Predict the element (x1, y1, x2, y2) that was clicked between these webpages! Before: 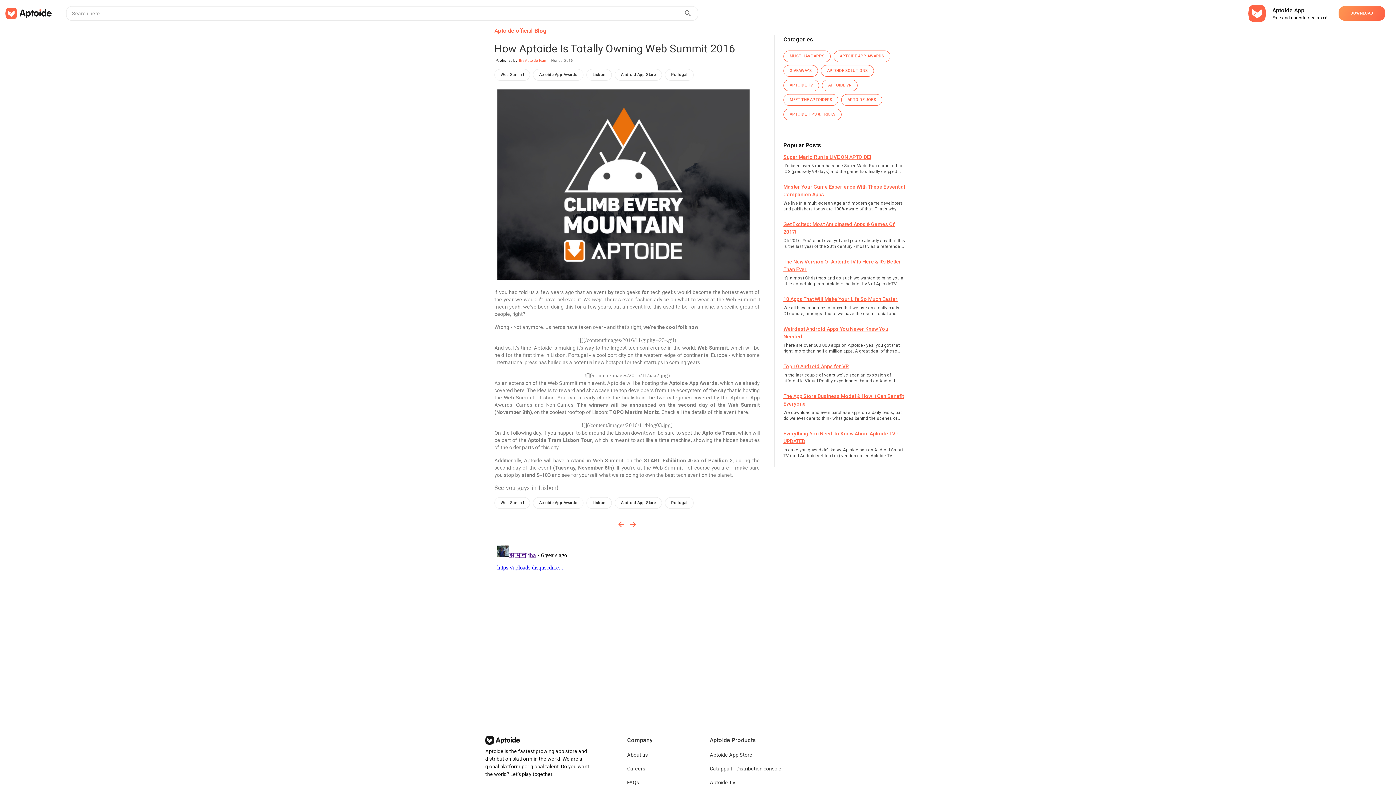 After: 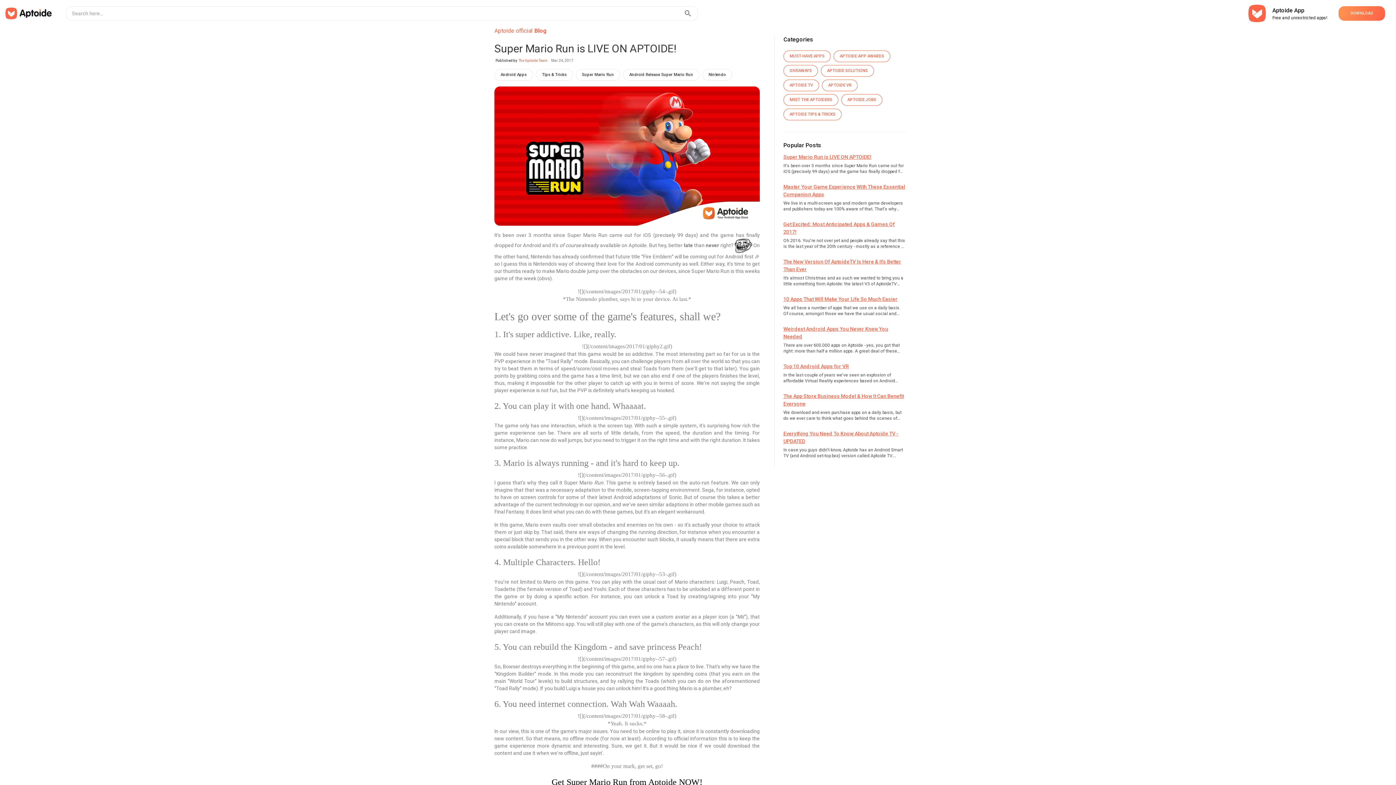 Action: label: Super Mario Run is LIVE ON APTOIDE! bbox: (783, 154, 871, 160)